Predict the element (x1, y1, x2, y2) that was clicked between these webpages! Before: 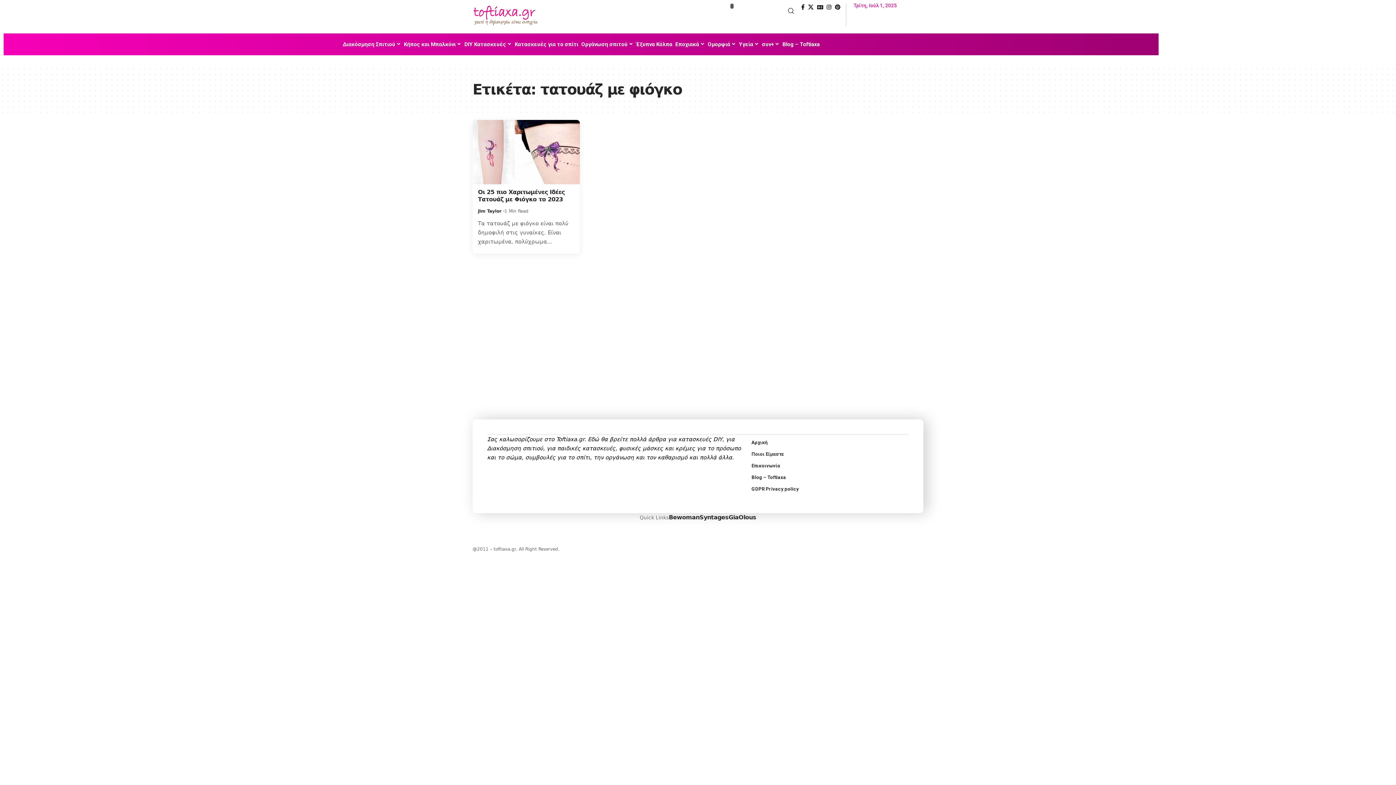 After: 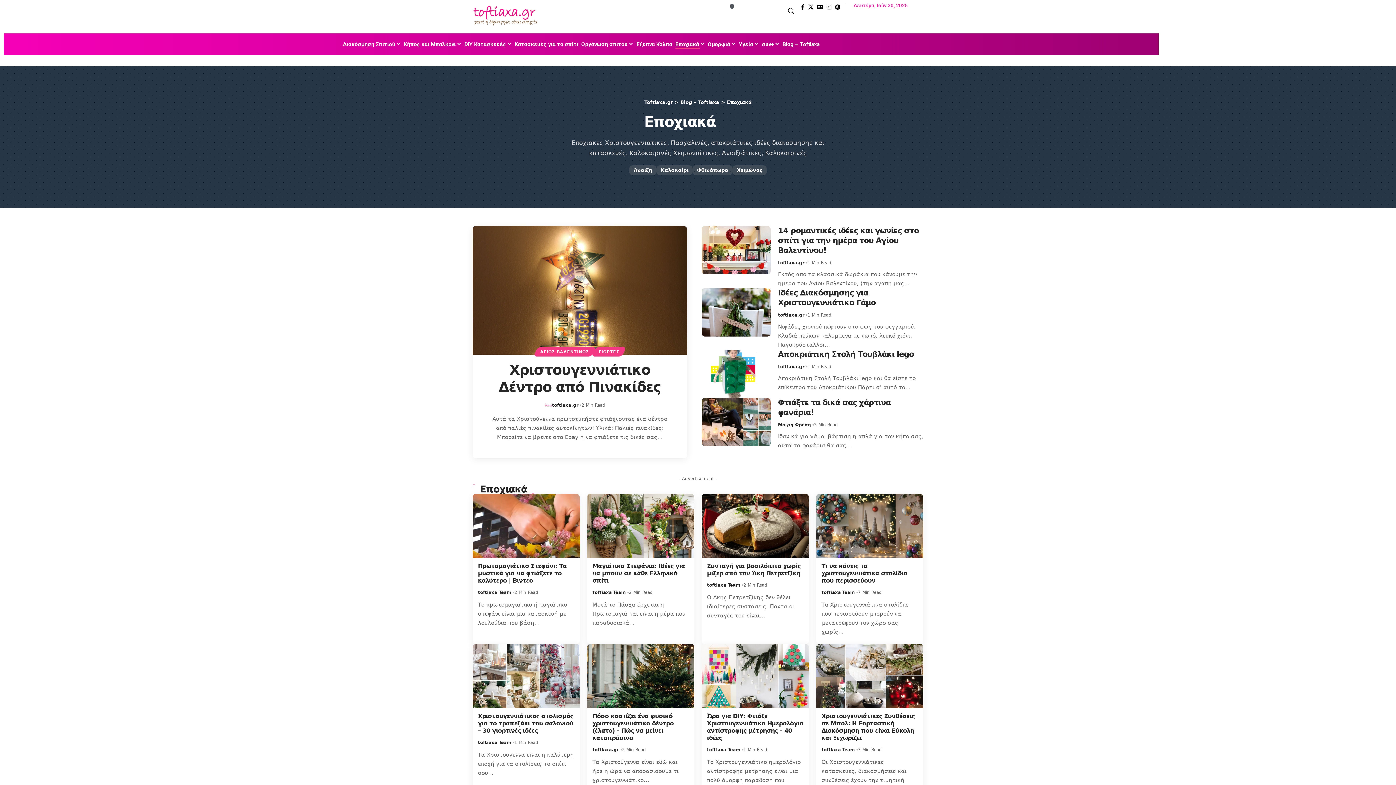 Action: label: Εποχιακά bbox: (674, 33, 706, 55)